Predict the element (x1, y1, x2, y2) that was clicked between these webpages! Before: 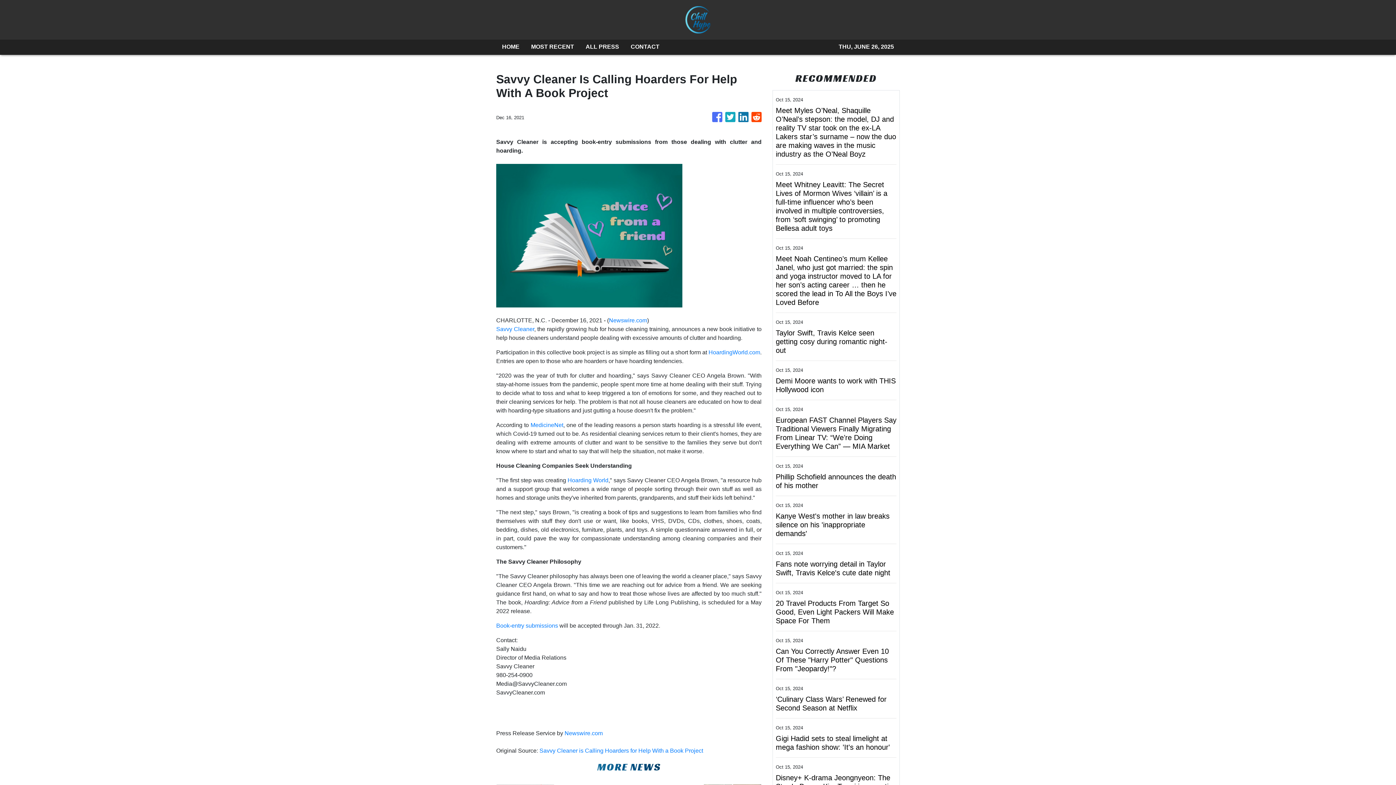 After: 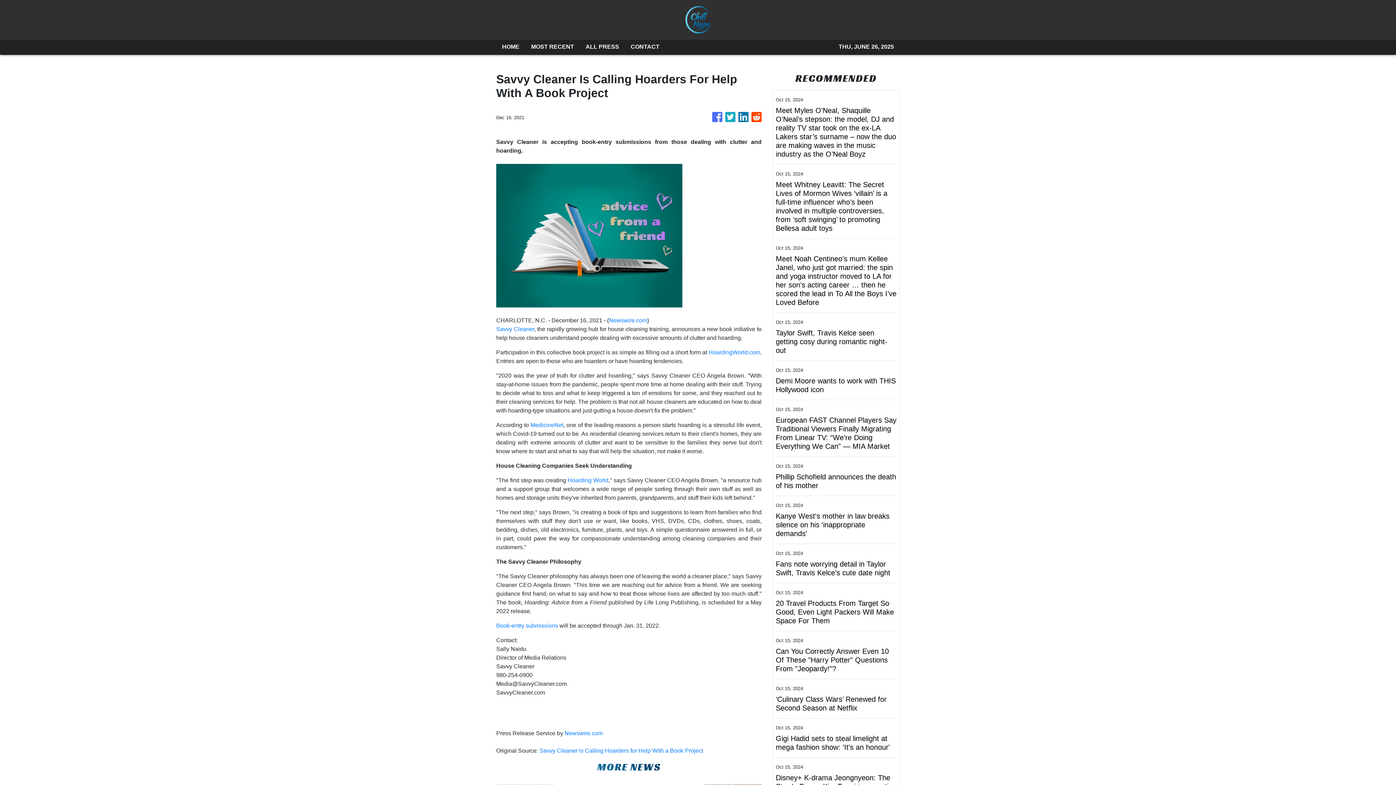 Action: bbox: (725, 108, 735, 126)